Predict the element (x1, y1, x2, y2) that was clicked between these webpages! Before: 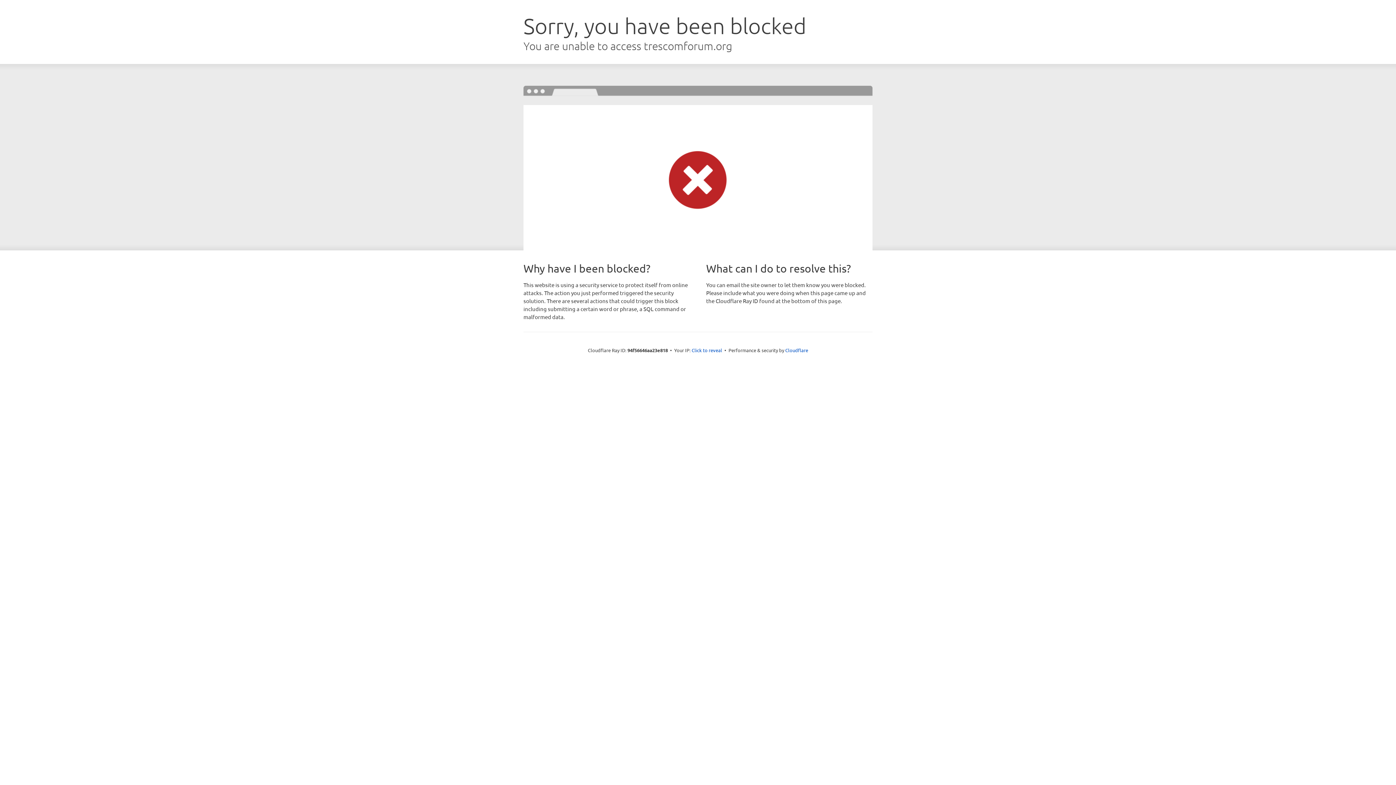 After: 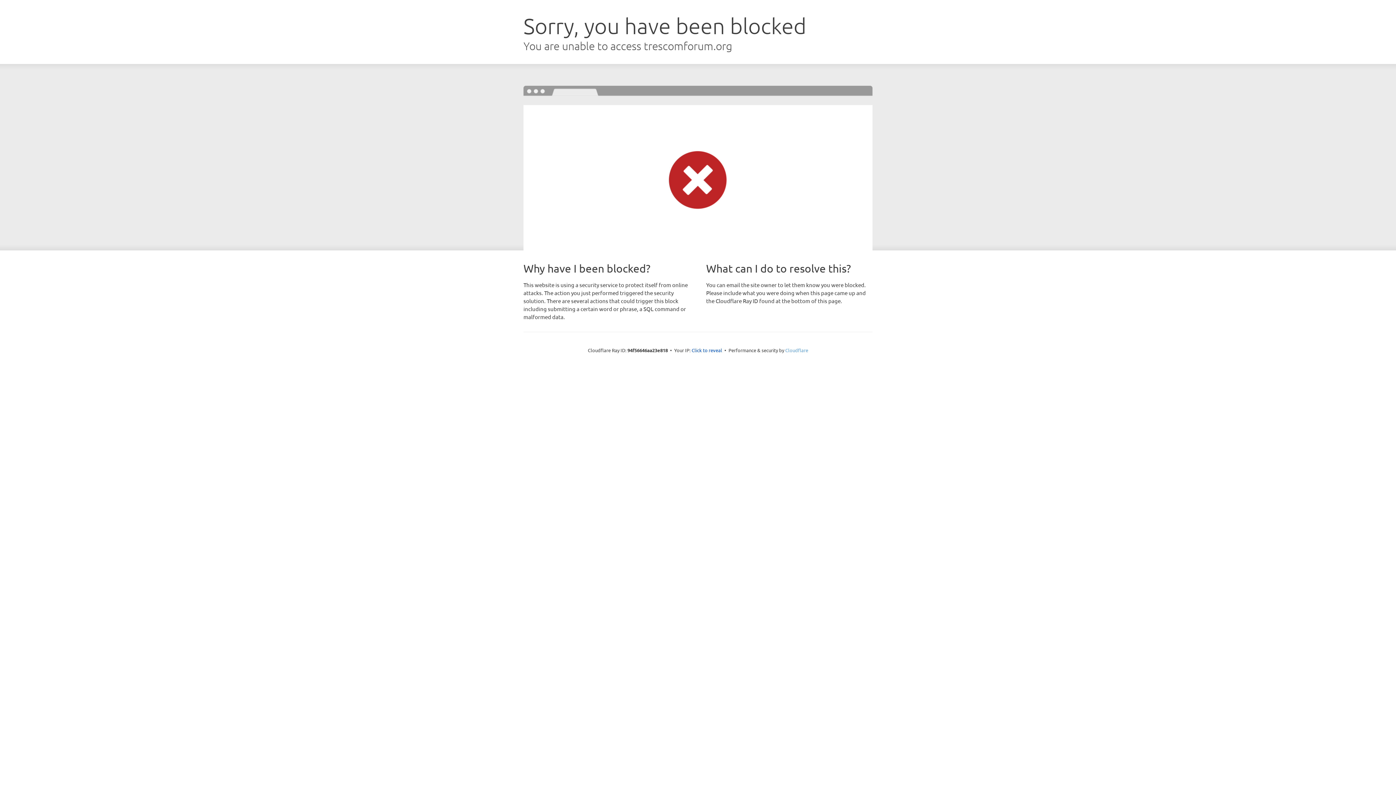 Action: bbox: (785, 347, 808, 353) label: Cloudflare